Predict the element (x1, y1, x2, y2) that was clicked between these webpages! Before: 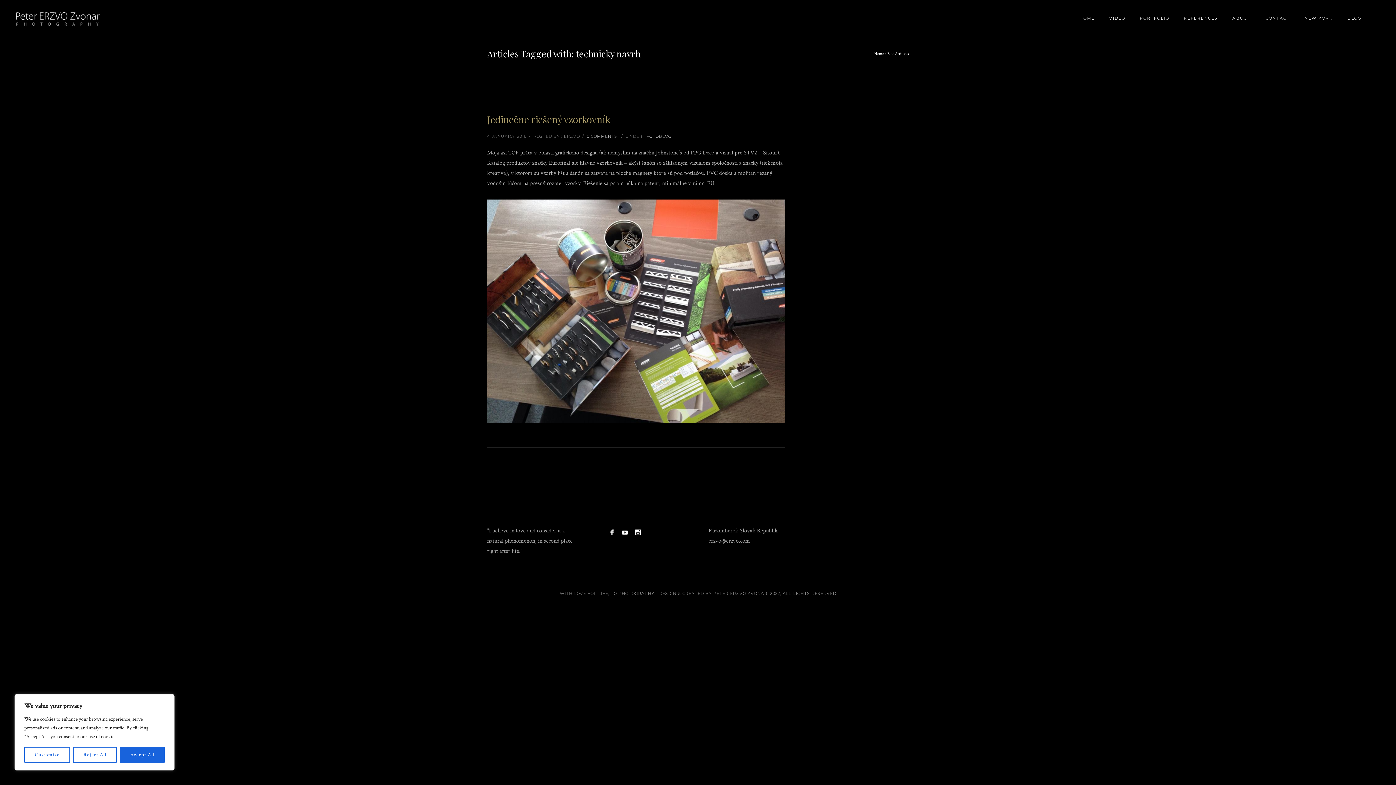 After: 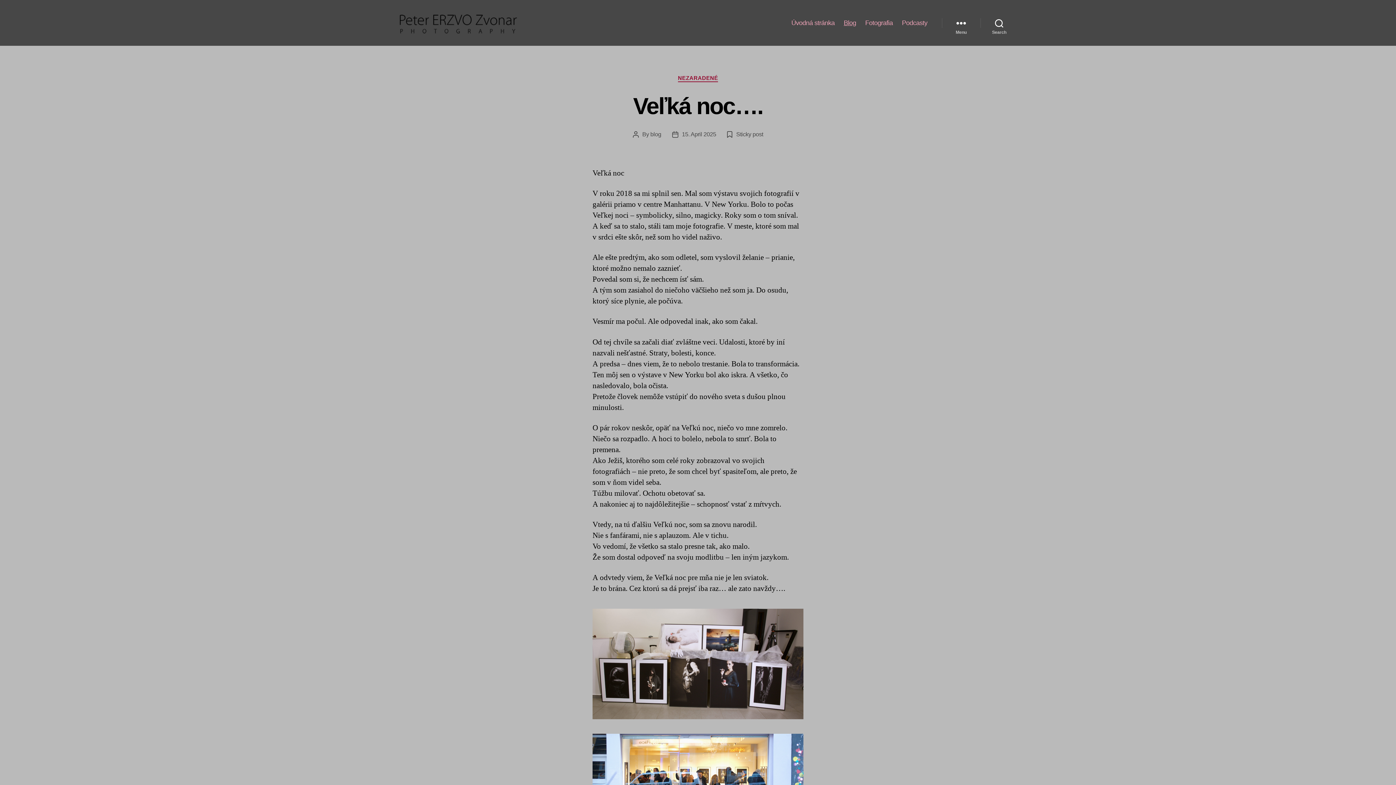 Action: label: BLOG bbox: (1340, 15, 1369, 20)